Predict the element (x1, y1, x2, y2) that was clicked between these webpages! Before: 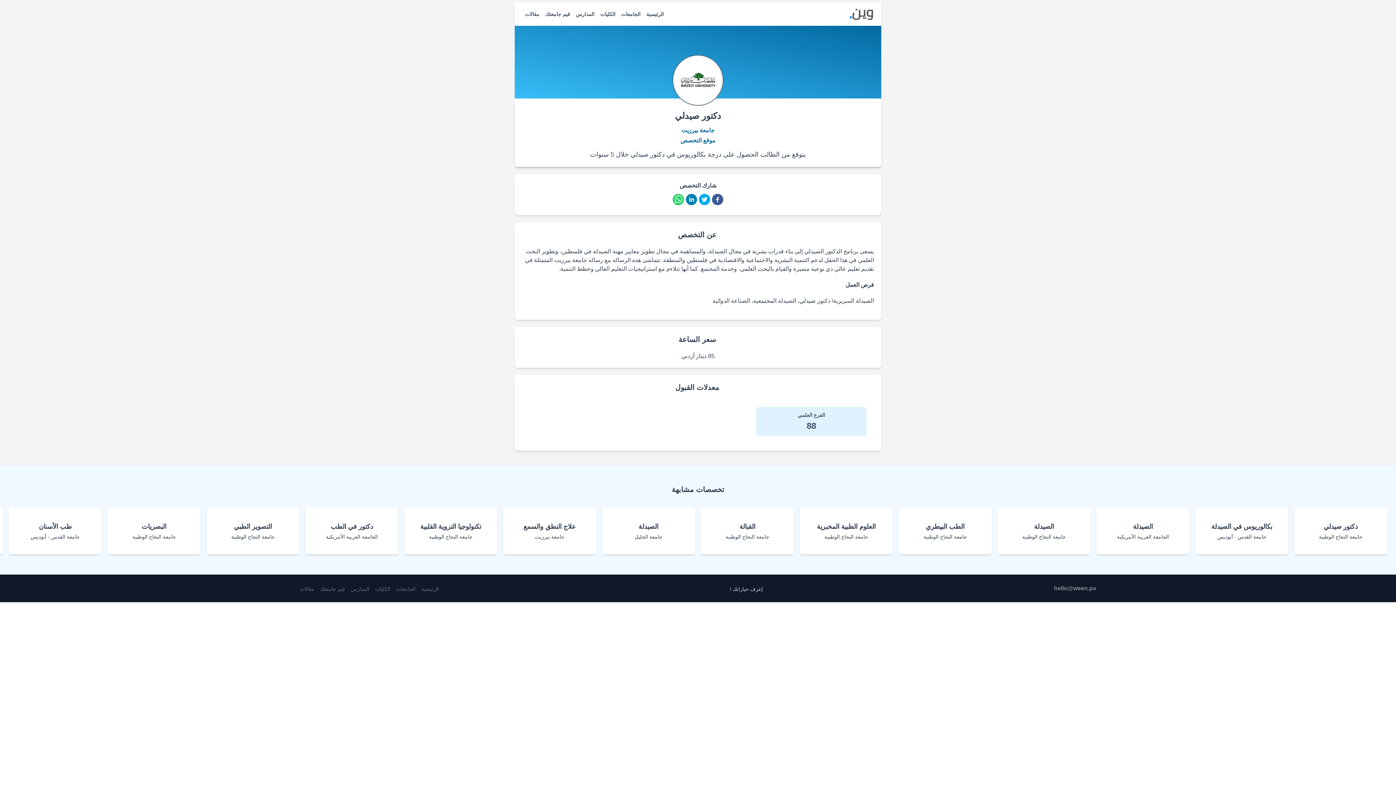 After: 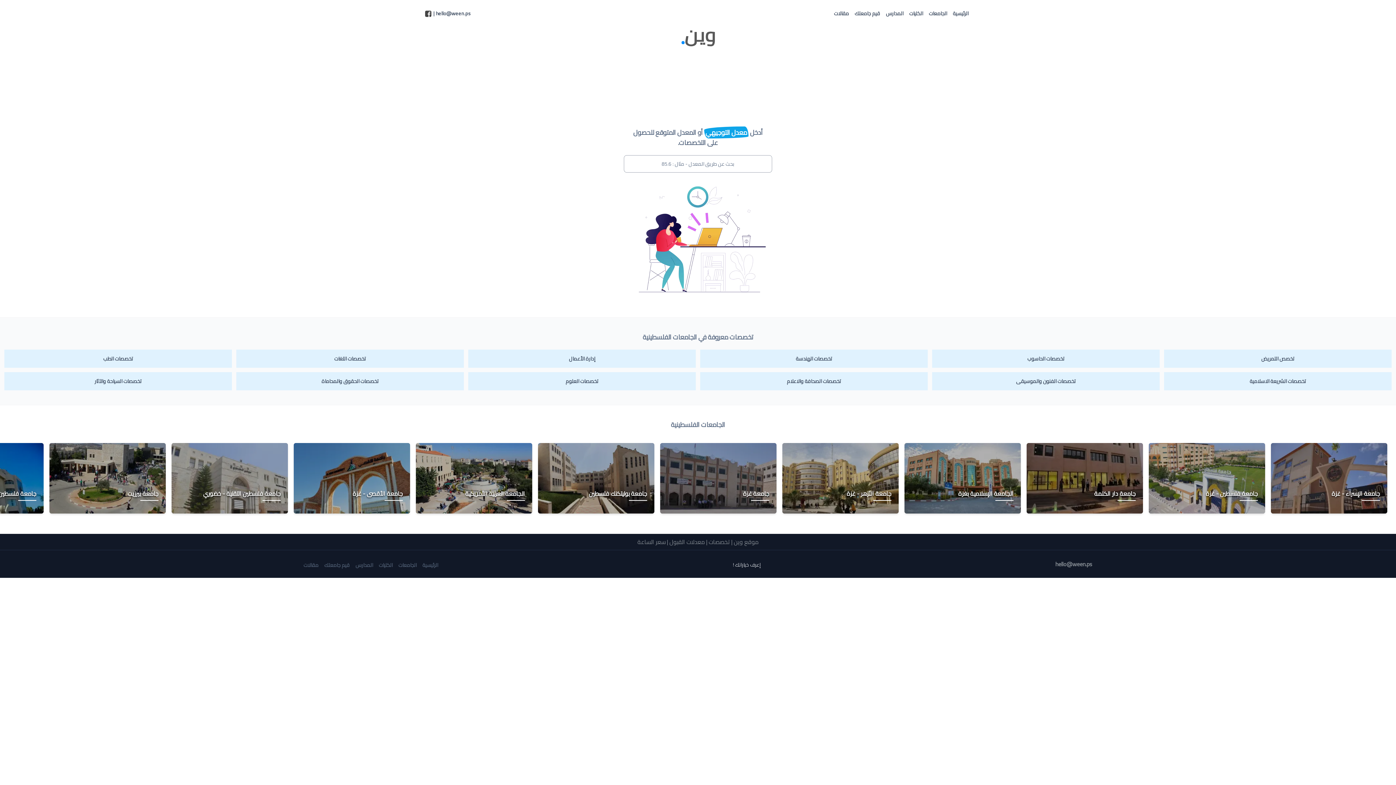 Action: bbox: (418, 586, 441, 592) label: الرئيسية